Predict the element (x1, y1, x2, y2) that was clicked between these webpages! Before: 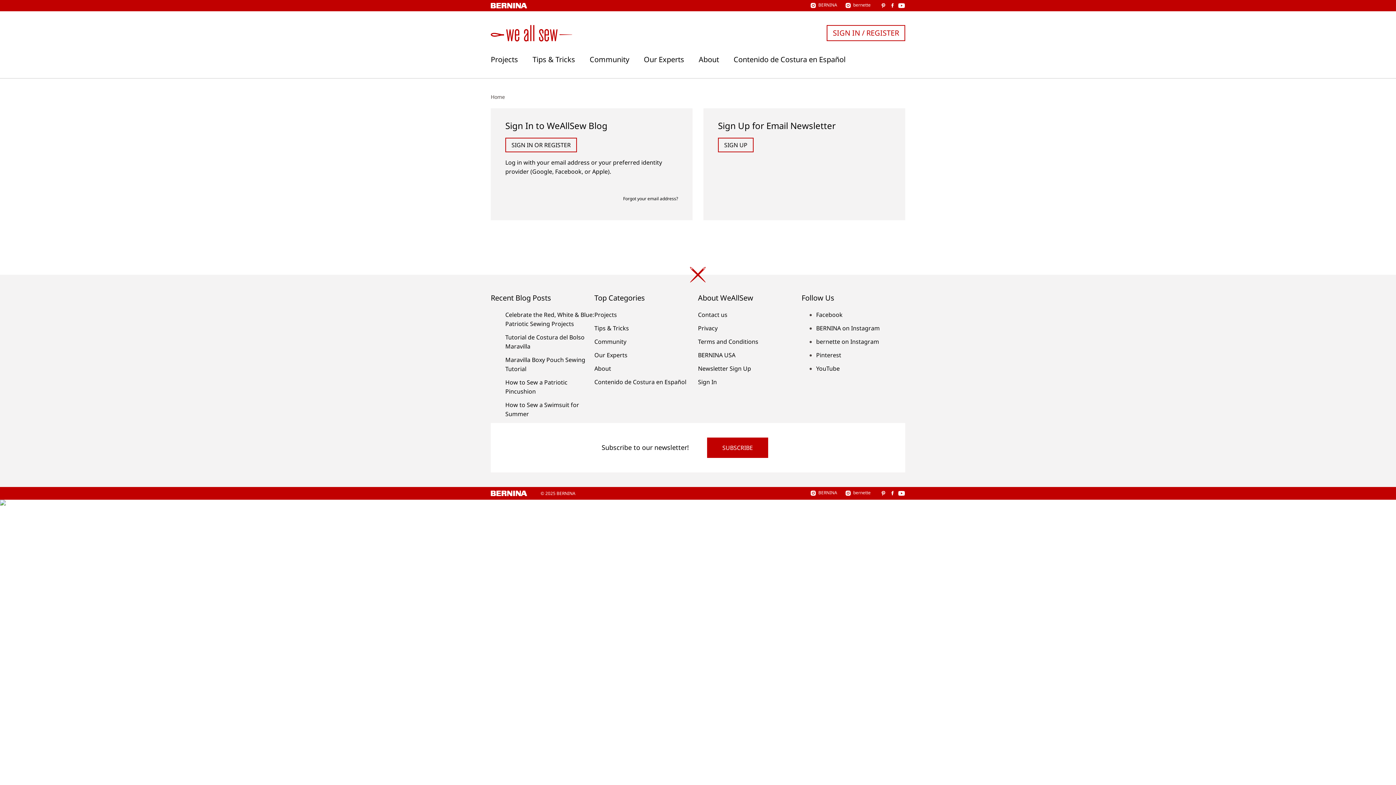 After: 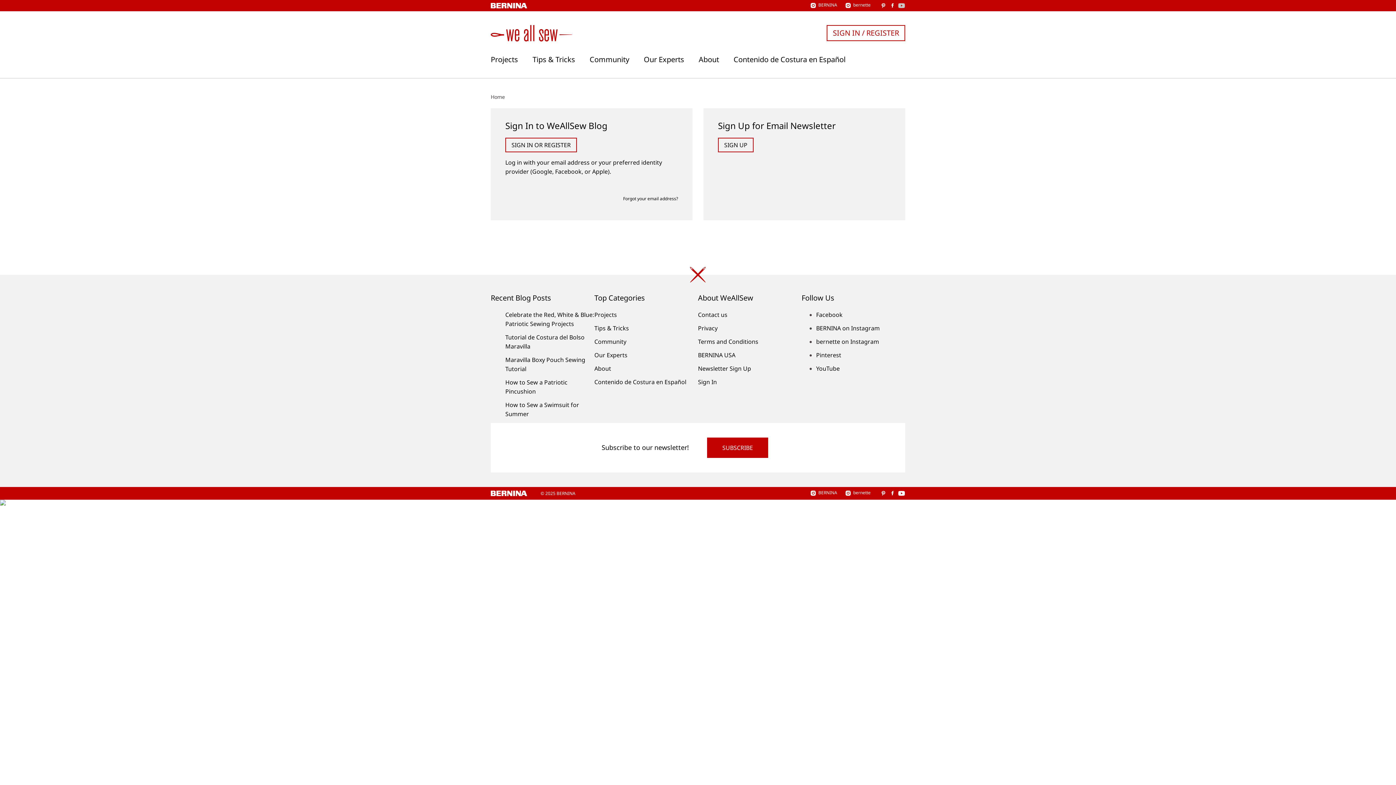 Action: bbox: (898, 2, 905, 8)